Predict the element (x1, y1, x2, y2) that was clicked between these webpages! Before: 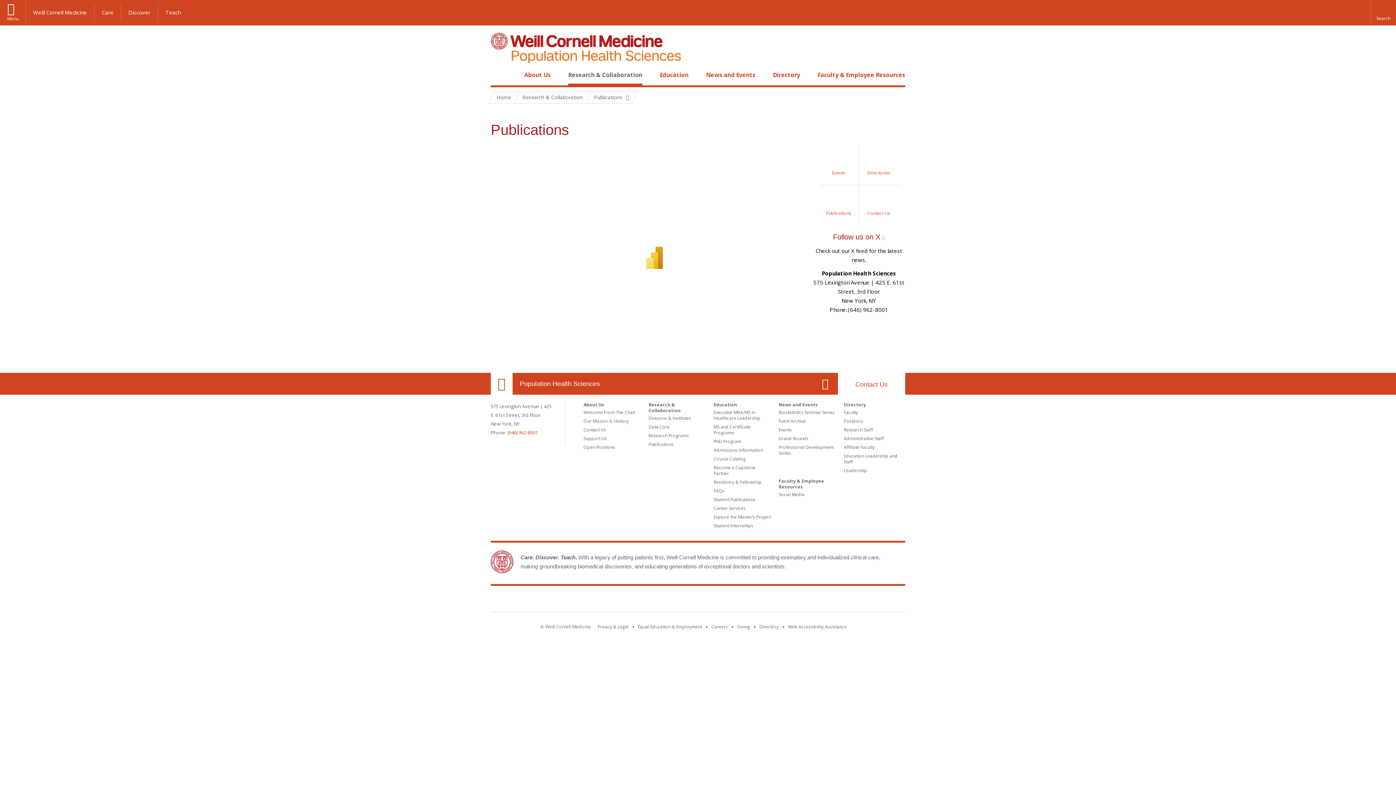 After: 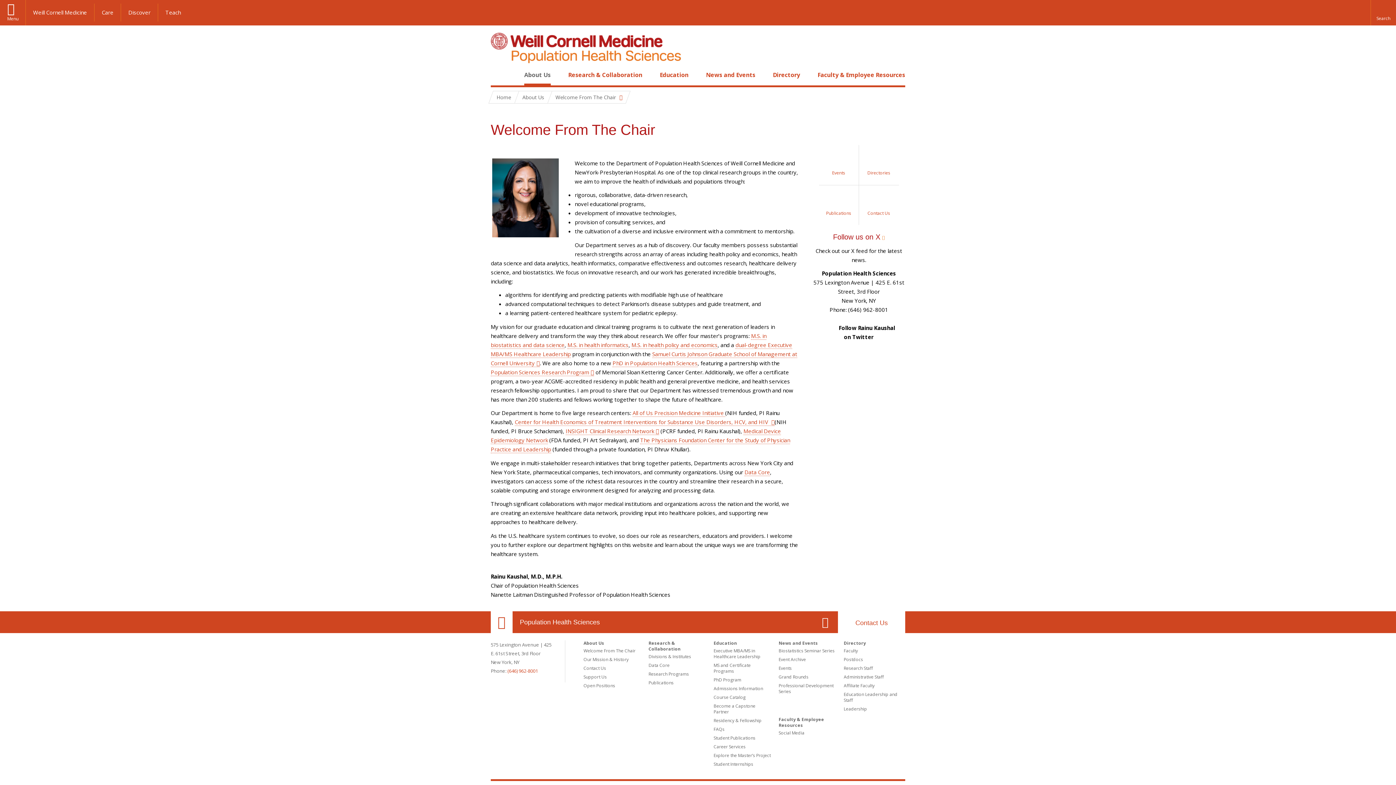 Action: bbox: (583, 409, 635, 415) label: Welcome From The Chair